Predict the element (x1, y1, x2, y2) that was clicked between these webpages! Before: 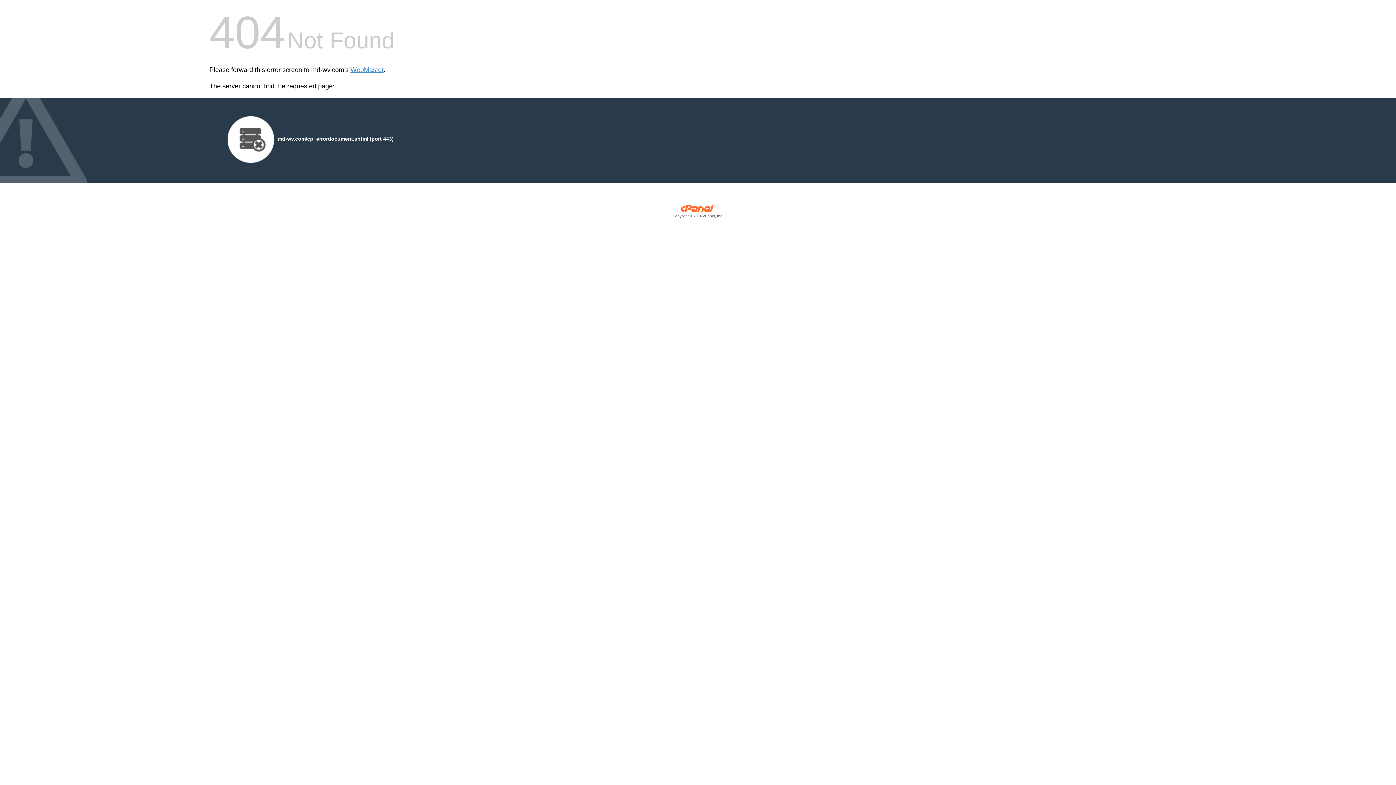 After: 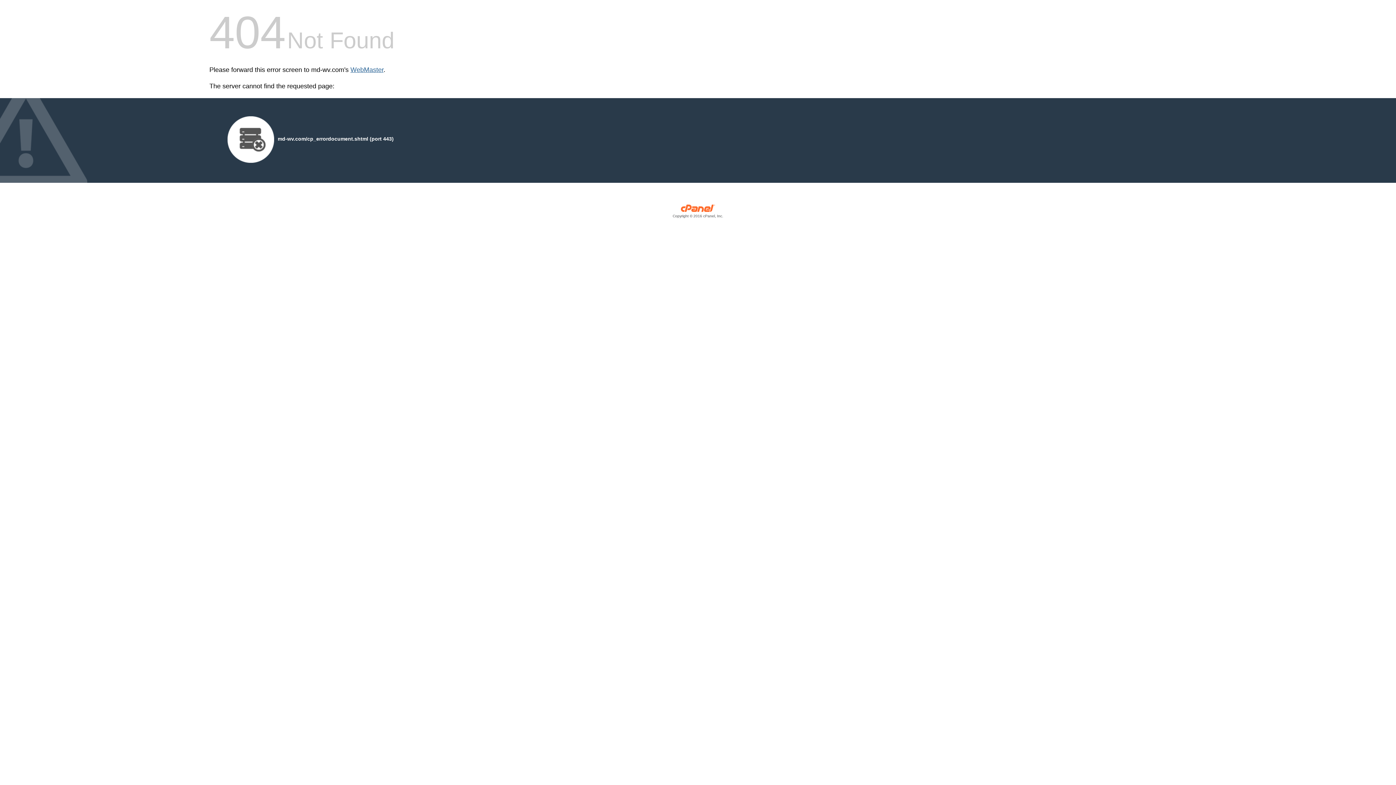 Action: label: WebMaster bbox: (350, 66, 383, 73)